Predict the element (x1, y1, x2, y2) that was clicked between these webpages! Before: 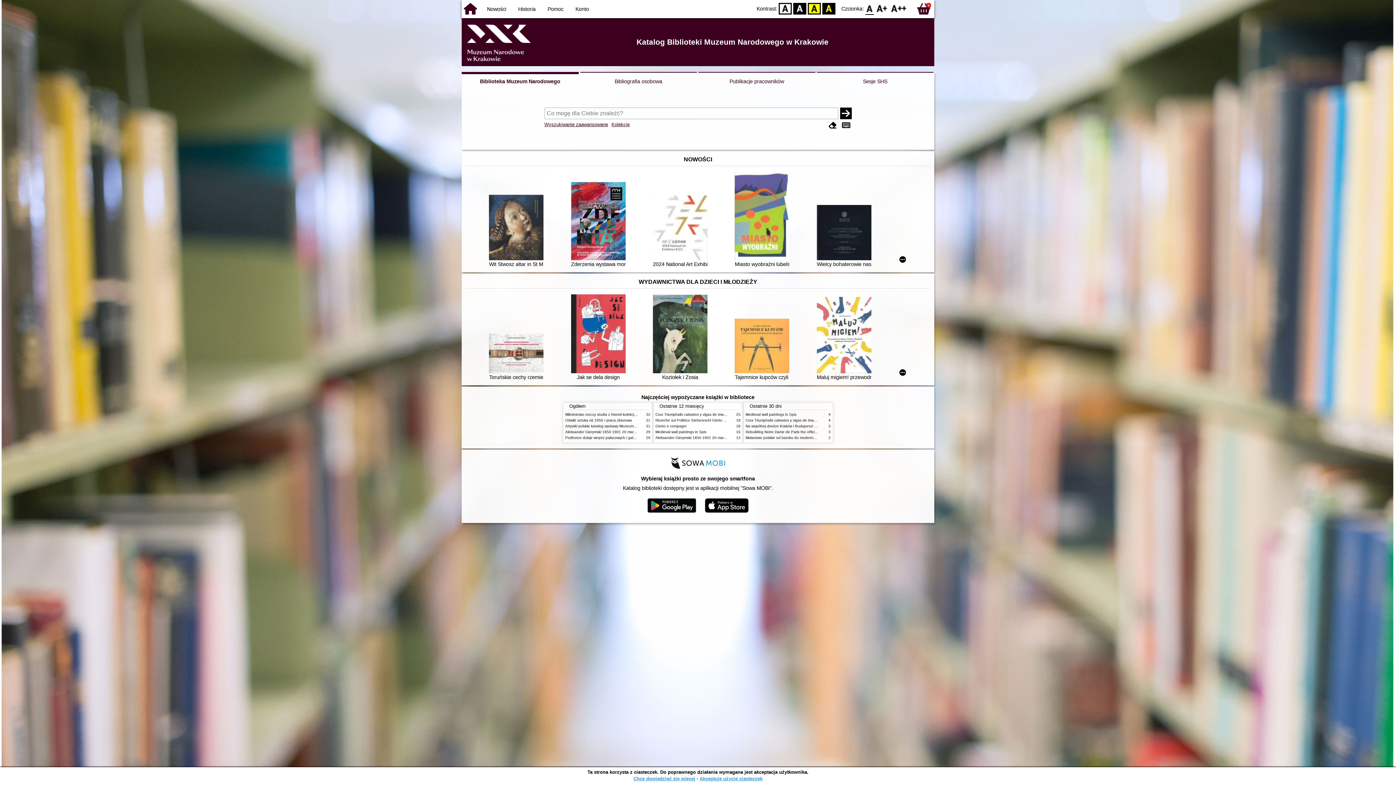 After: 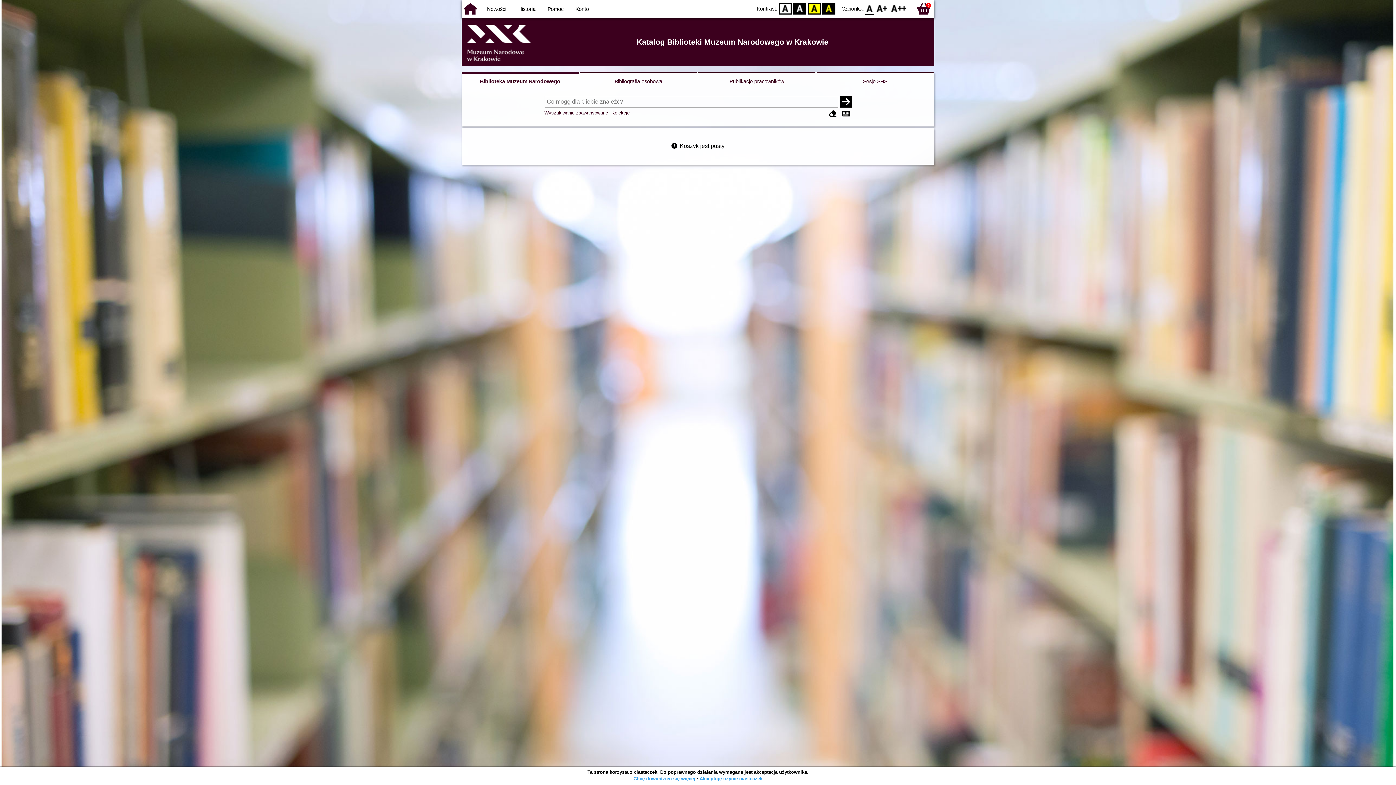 Action: bbox: (915, 0, 932, 17) label: 0